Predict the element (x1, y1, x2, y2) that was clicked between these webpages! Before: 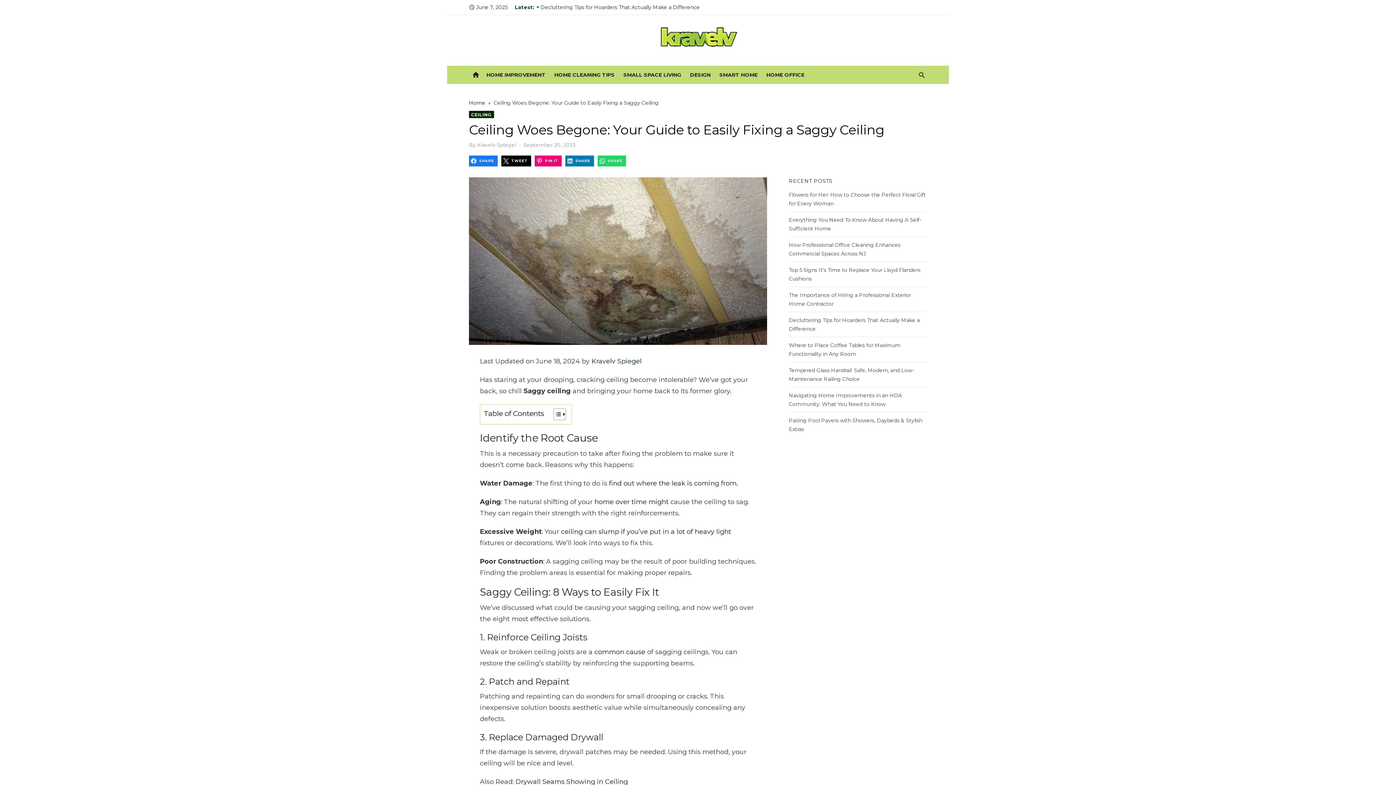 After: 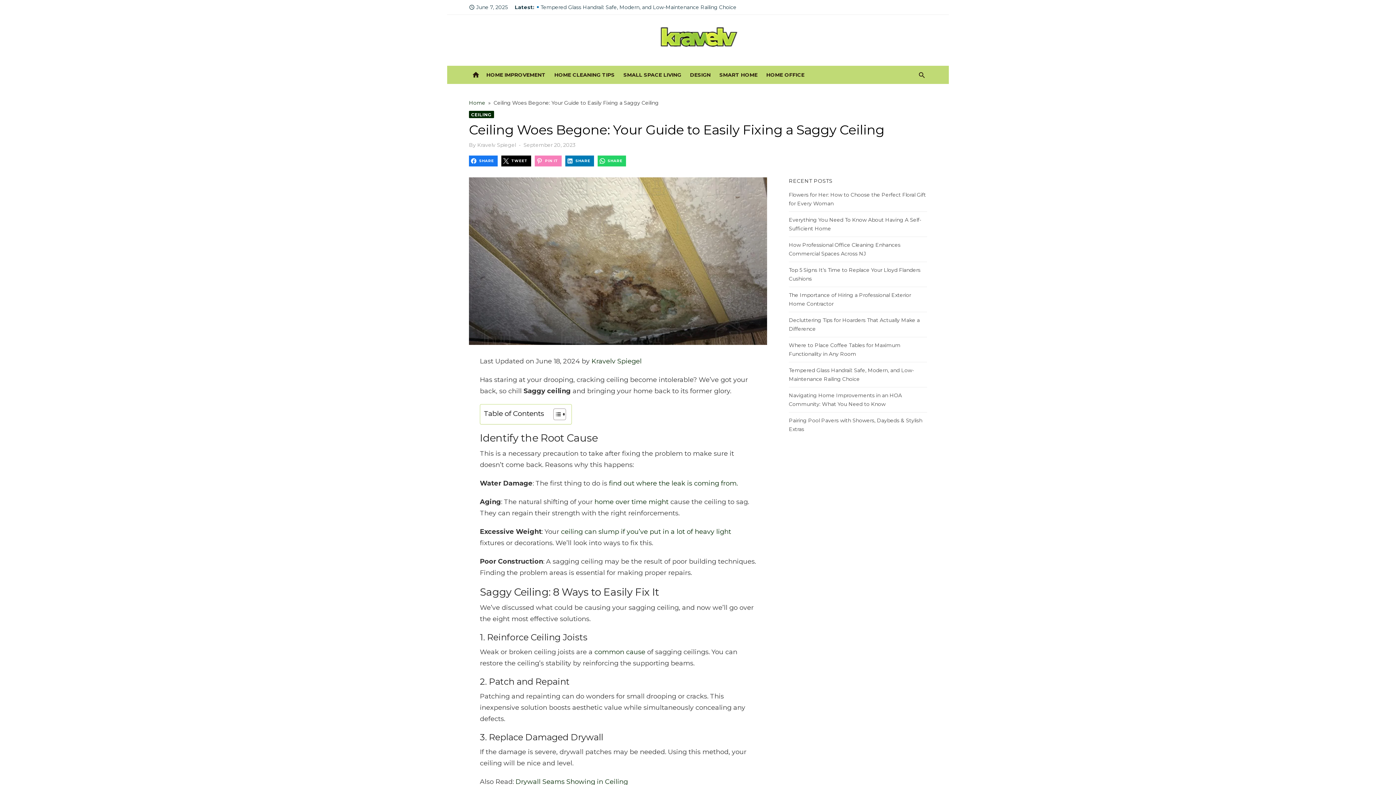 Action: label: PIN IT bbox: (534, 155, 561, 166)